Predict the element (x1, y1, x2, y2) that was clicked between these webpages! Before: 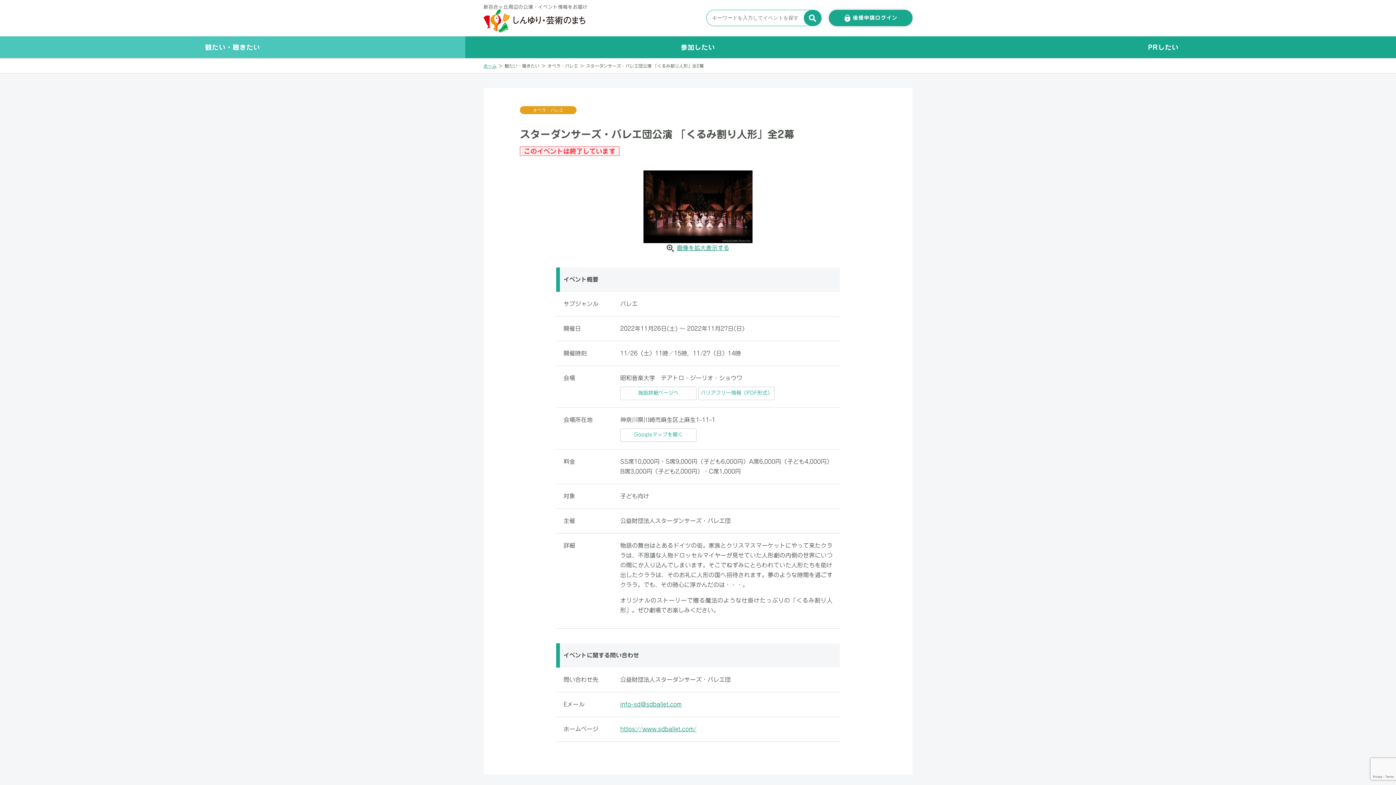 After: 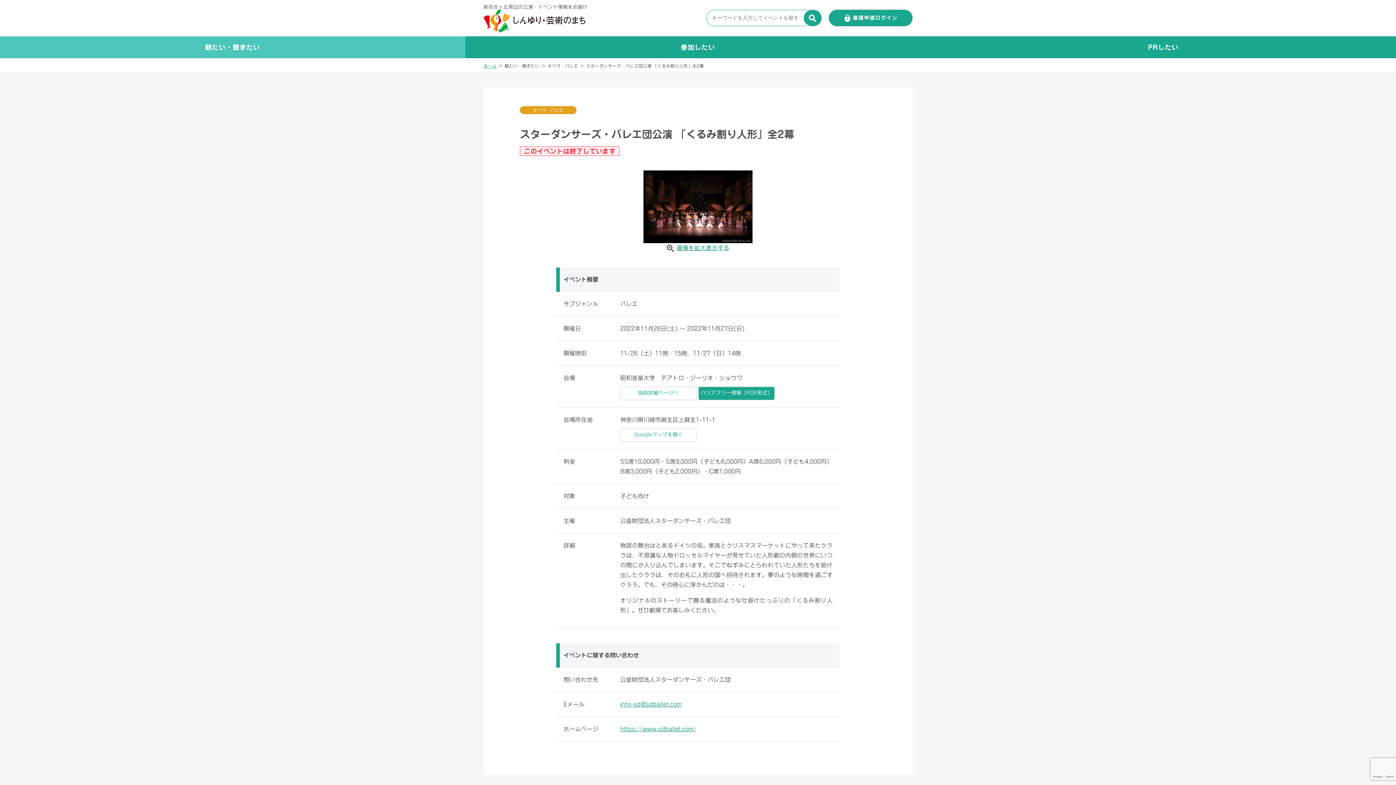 Action: bbox: (698, 386, 774, 400) label: バリアフリー情報（PDF形式）